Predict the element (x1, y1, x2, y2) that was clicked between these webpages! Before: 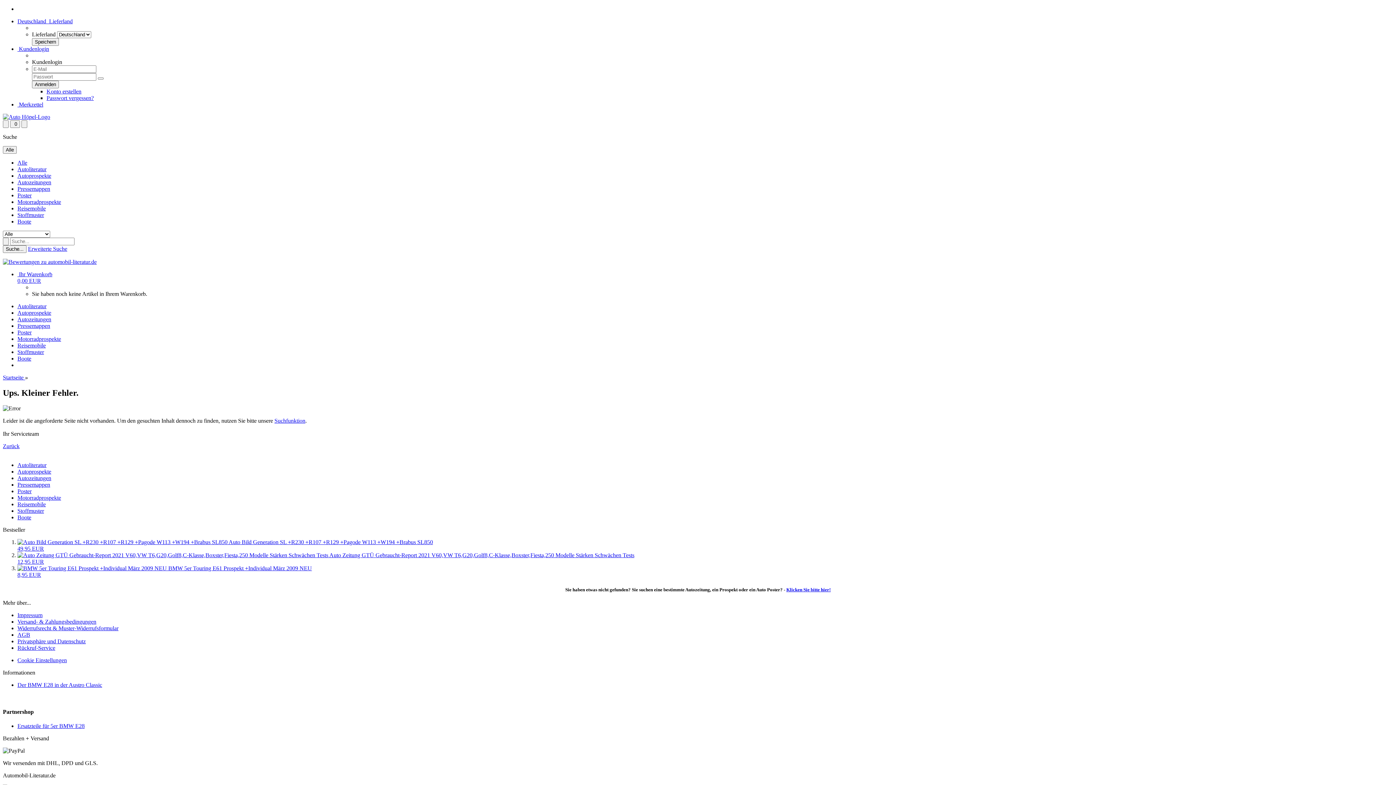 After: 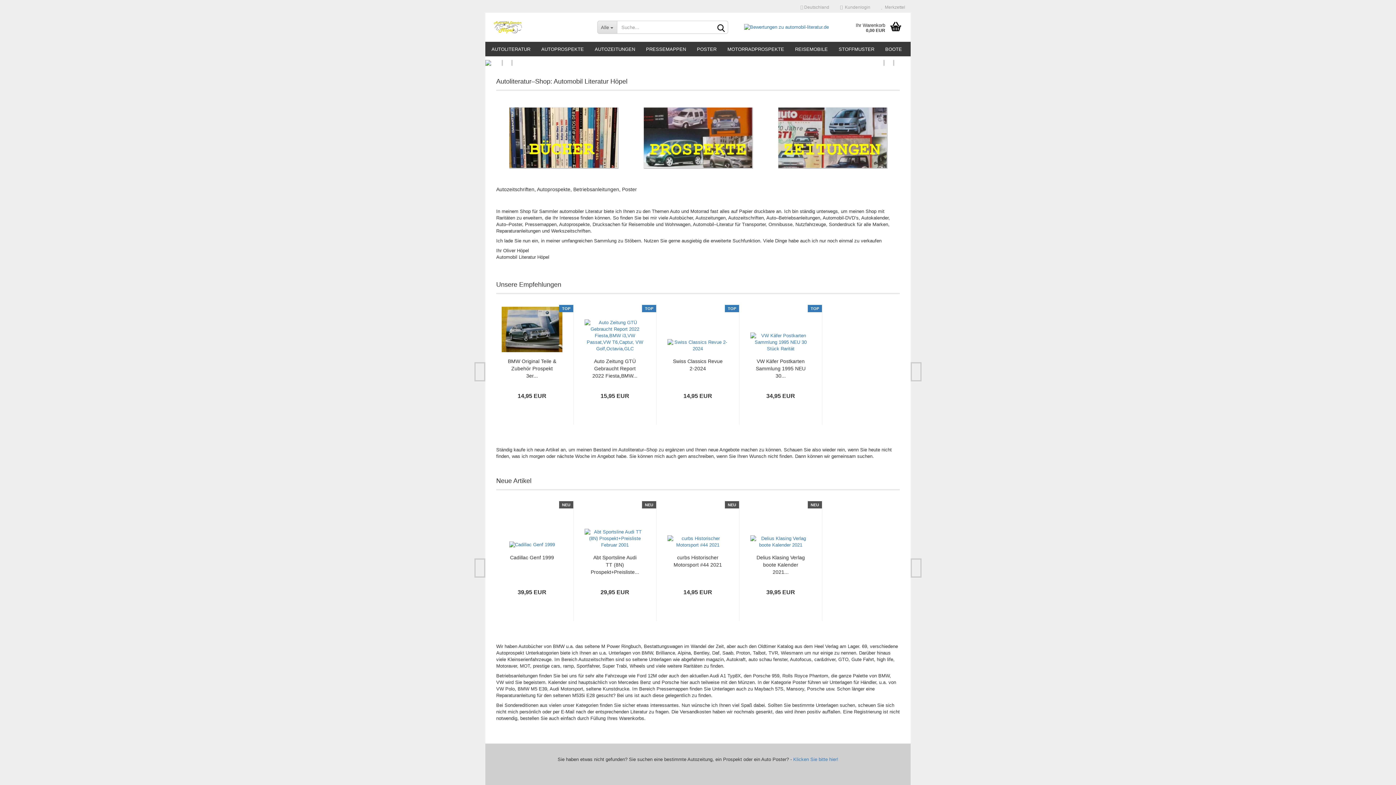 Action: label: Autoliteratur bbox: (17, 166, 46, 172)